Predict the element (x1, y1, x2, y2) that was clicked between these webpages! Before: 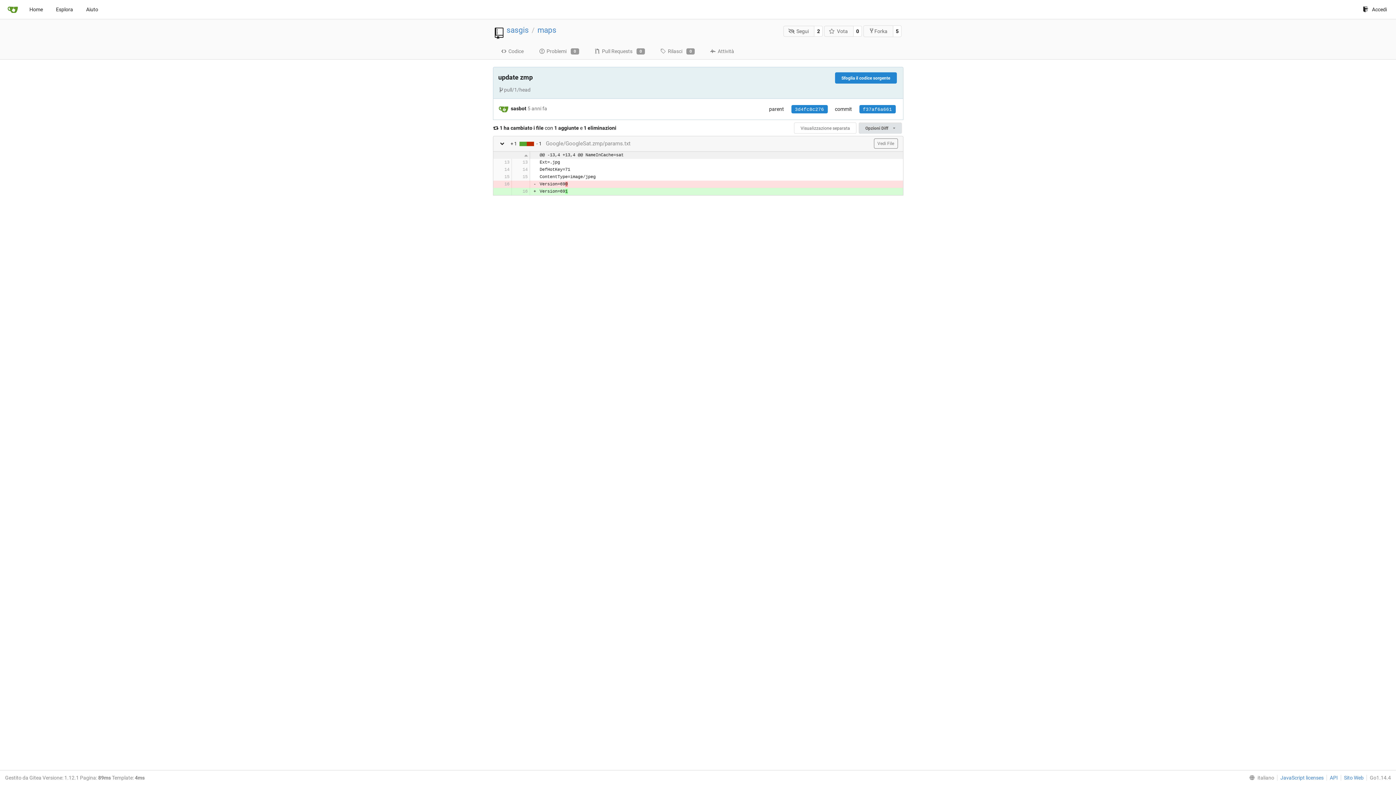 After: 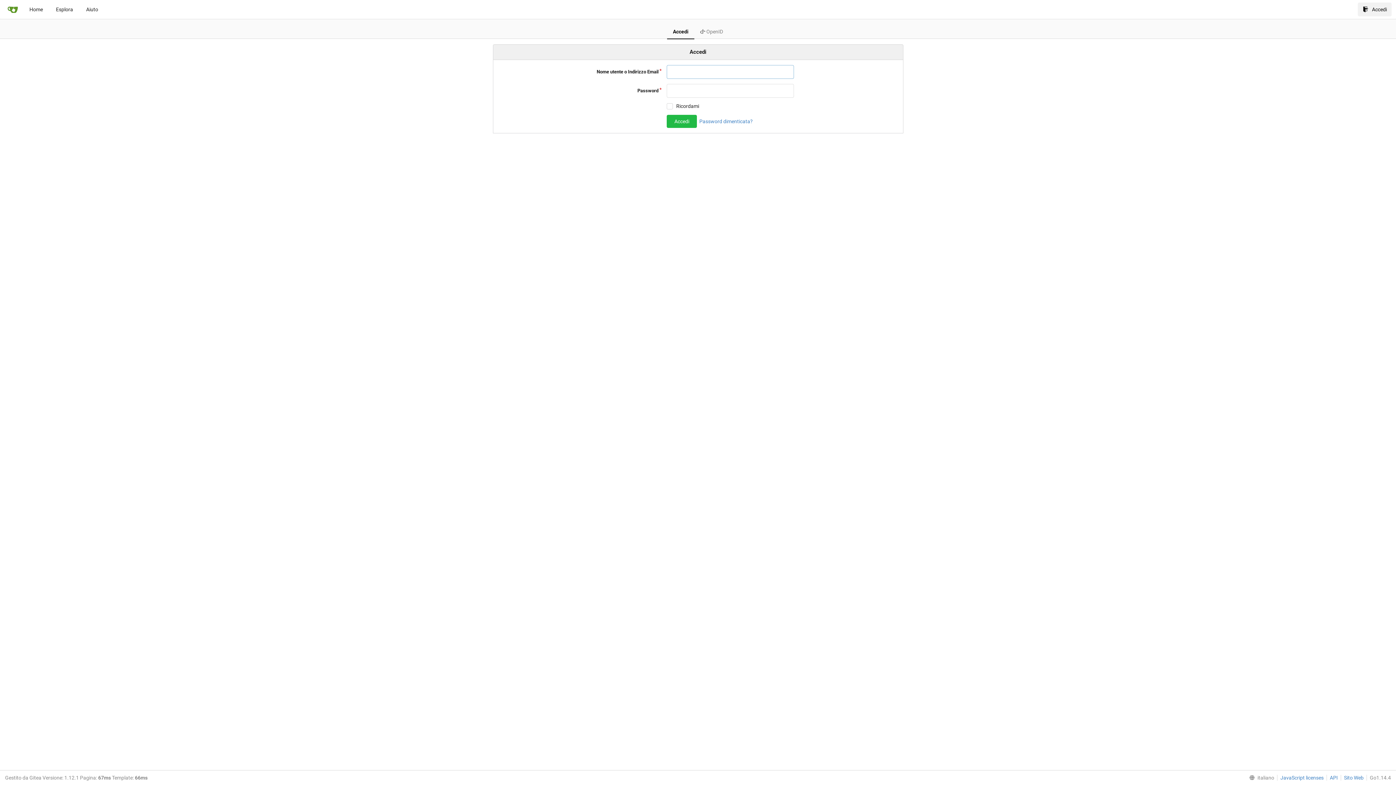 Action: bbox: (824, 25, 853, 36) label: Vota